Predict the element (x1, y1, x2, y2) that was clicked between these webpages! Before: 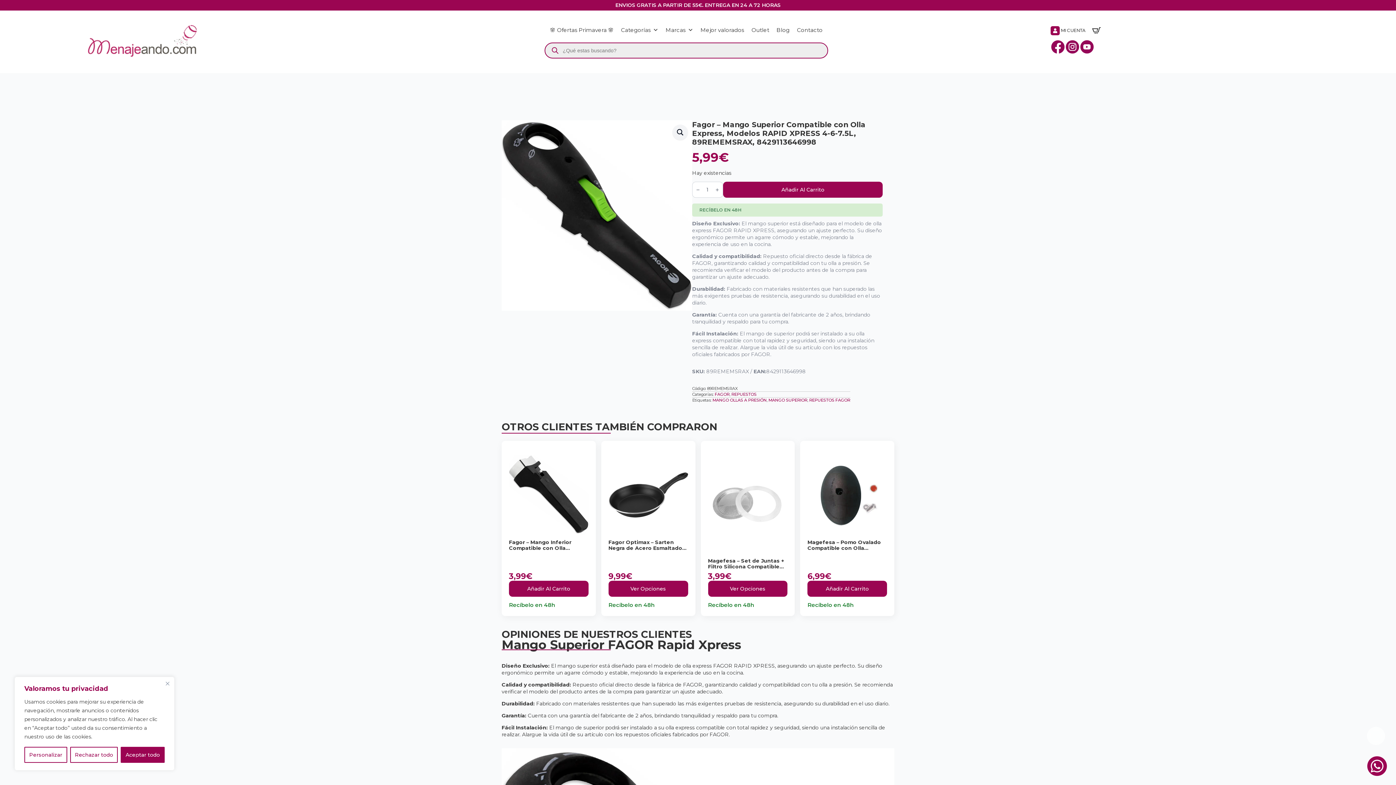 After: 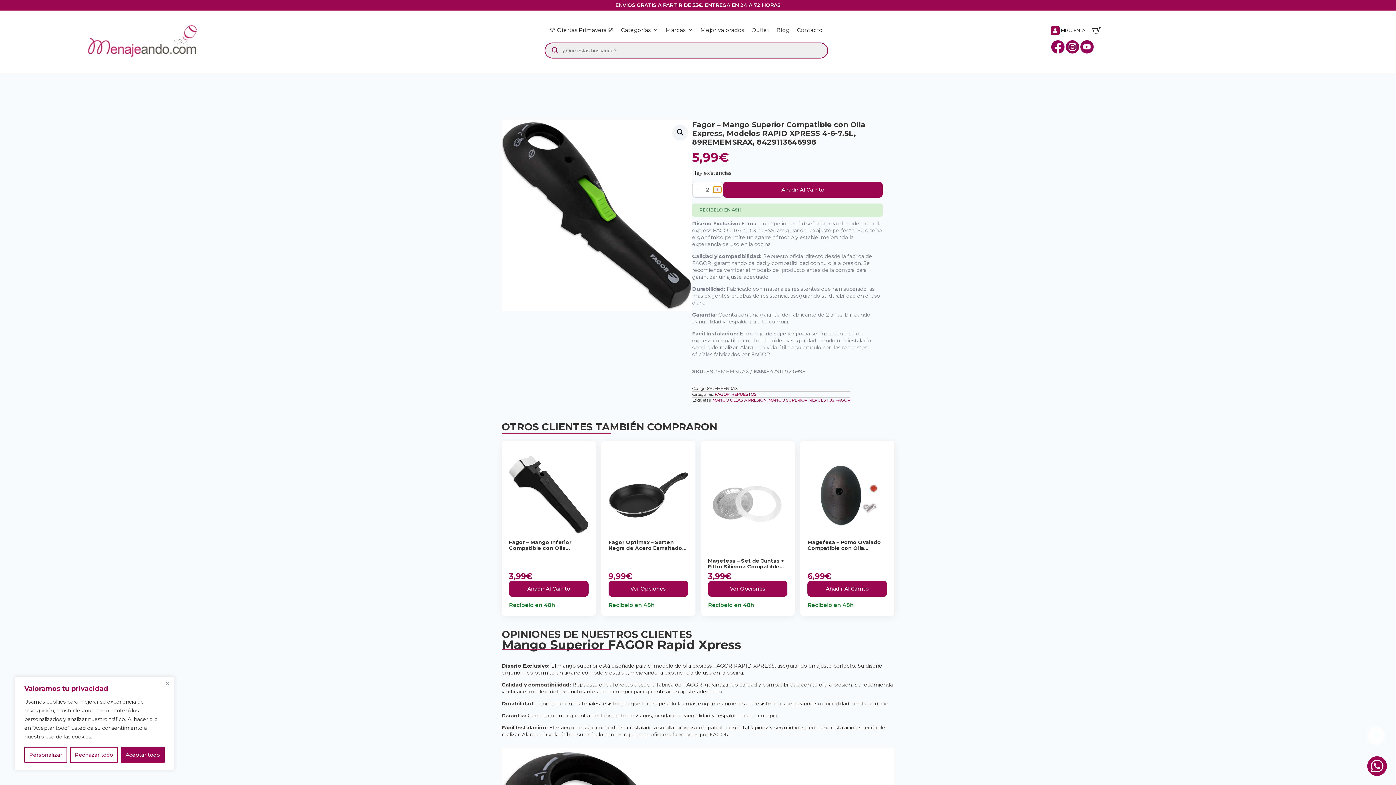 Action: bbox: (713, 186, 721, 192) label: Increment